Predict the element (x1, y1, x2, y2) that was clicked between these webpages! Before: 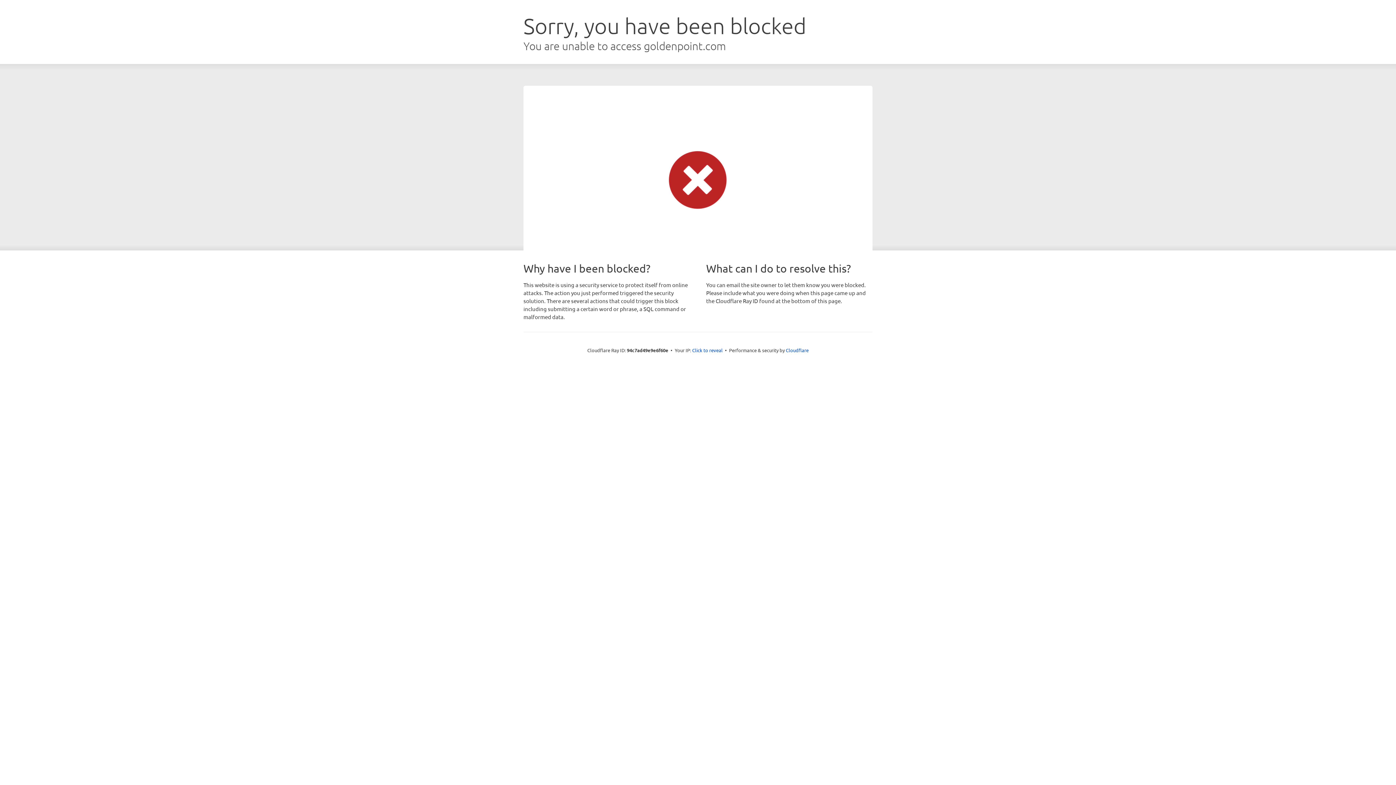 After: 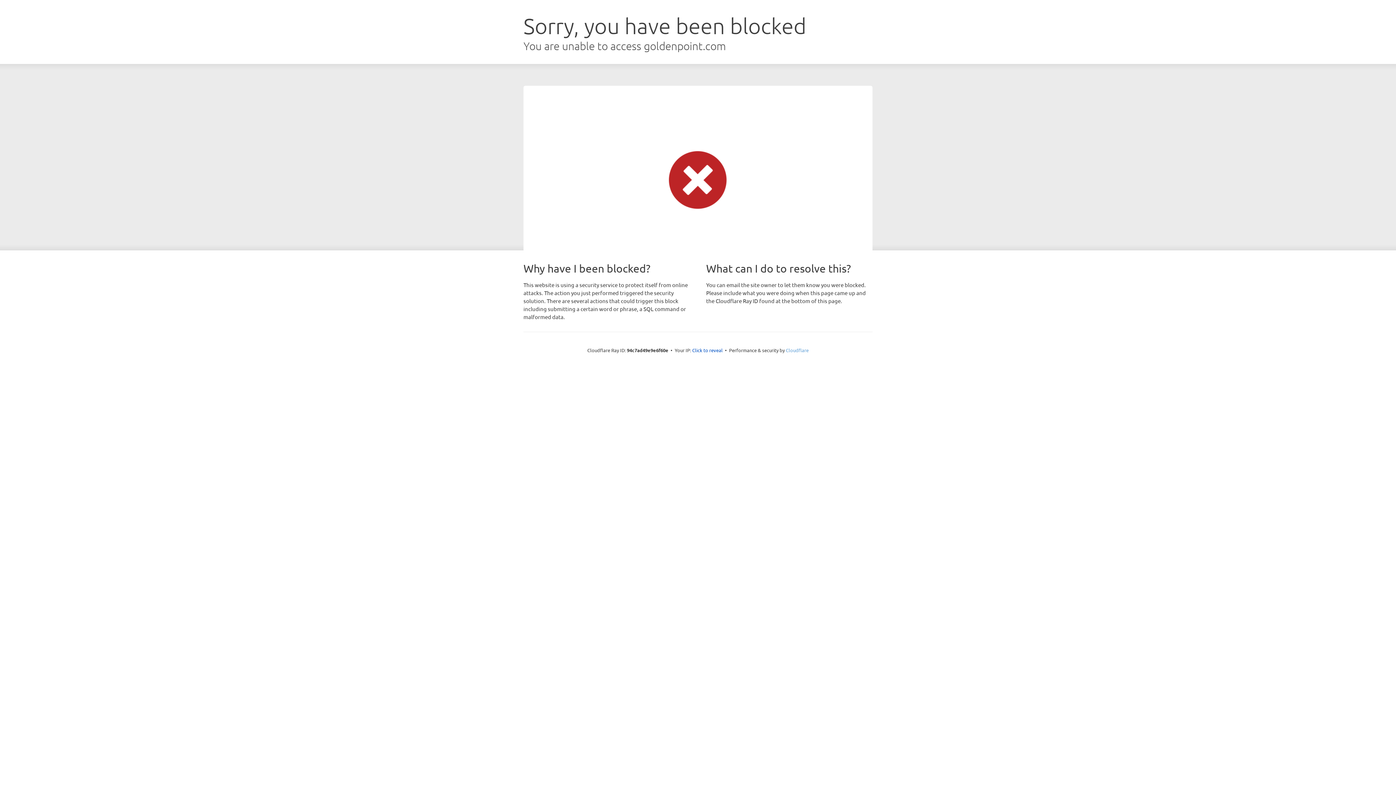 Action: label: Cloudflare bbox: (786, 347, 808, 353)